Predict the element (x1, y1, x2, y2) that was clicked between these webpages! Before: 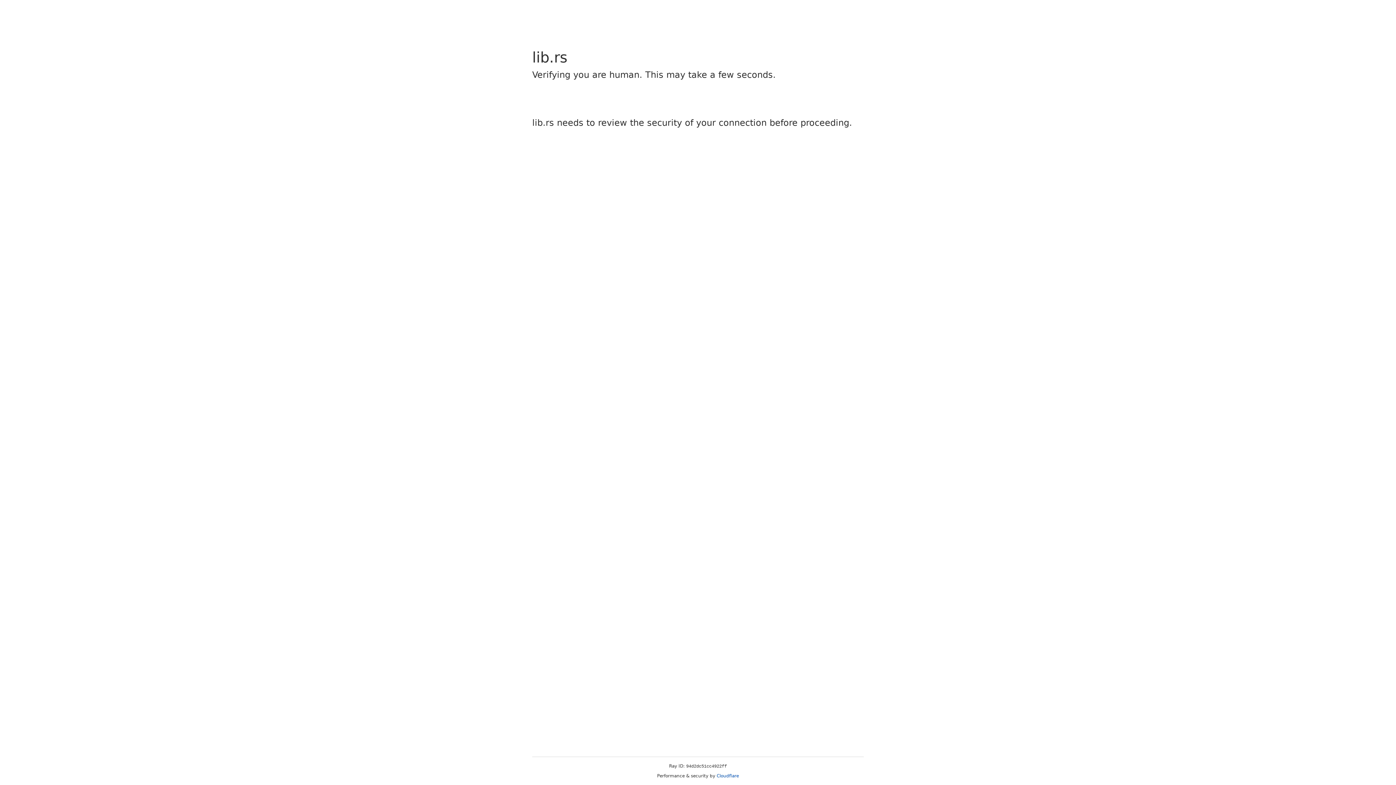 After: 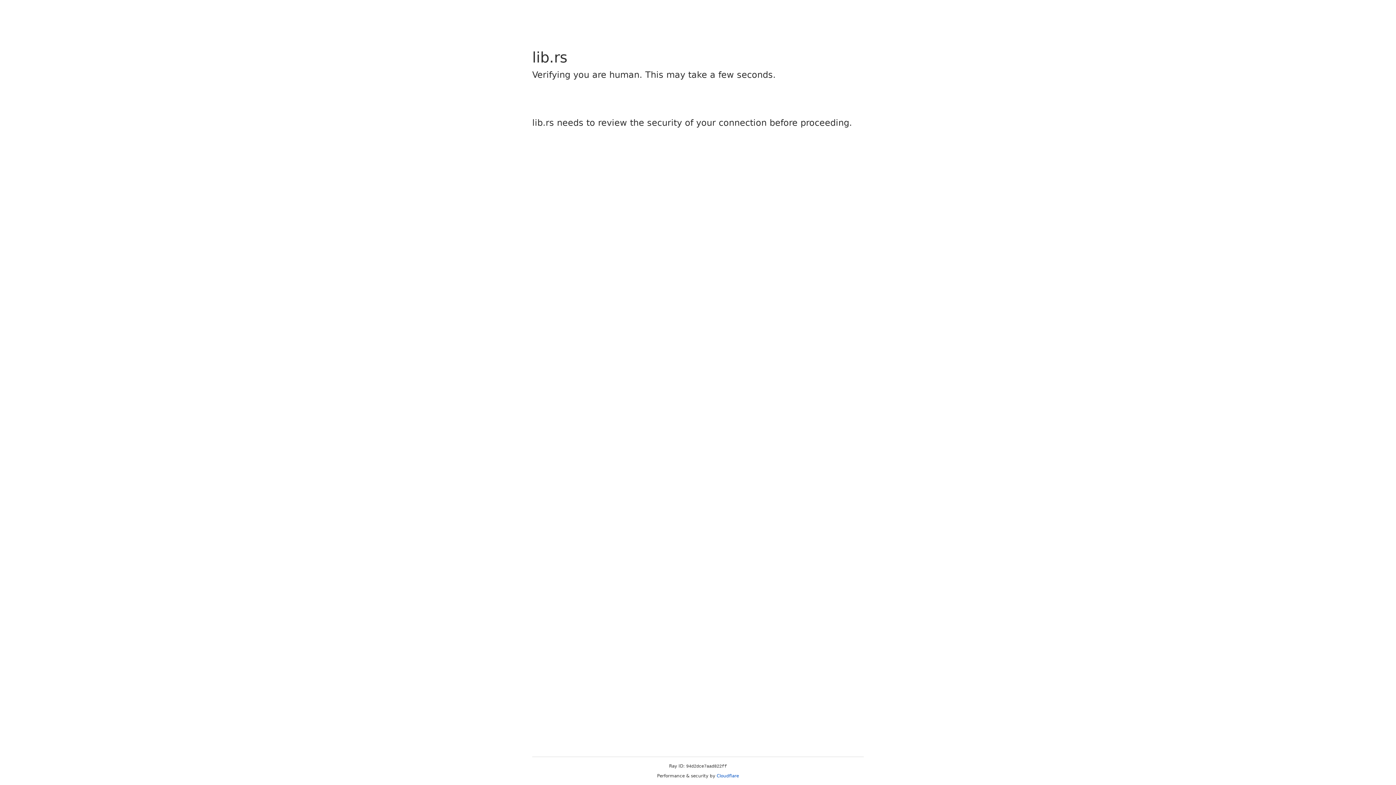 Action: label: Cloudflare bbox: (716, 773, 739, 778)